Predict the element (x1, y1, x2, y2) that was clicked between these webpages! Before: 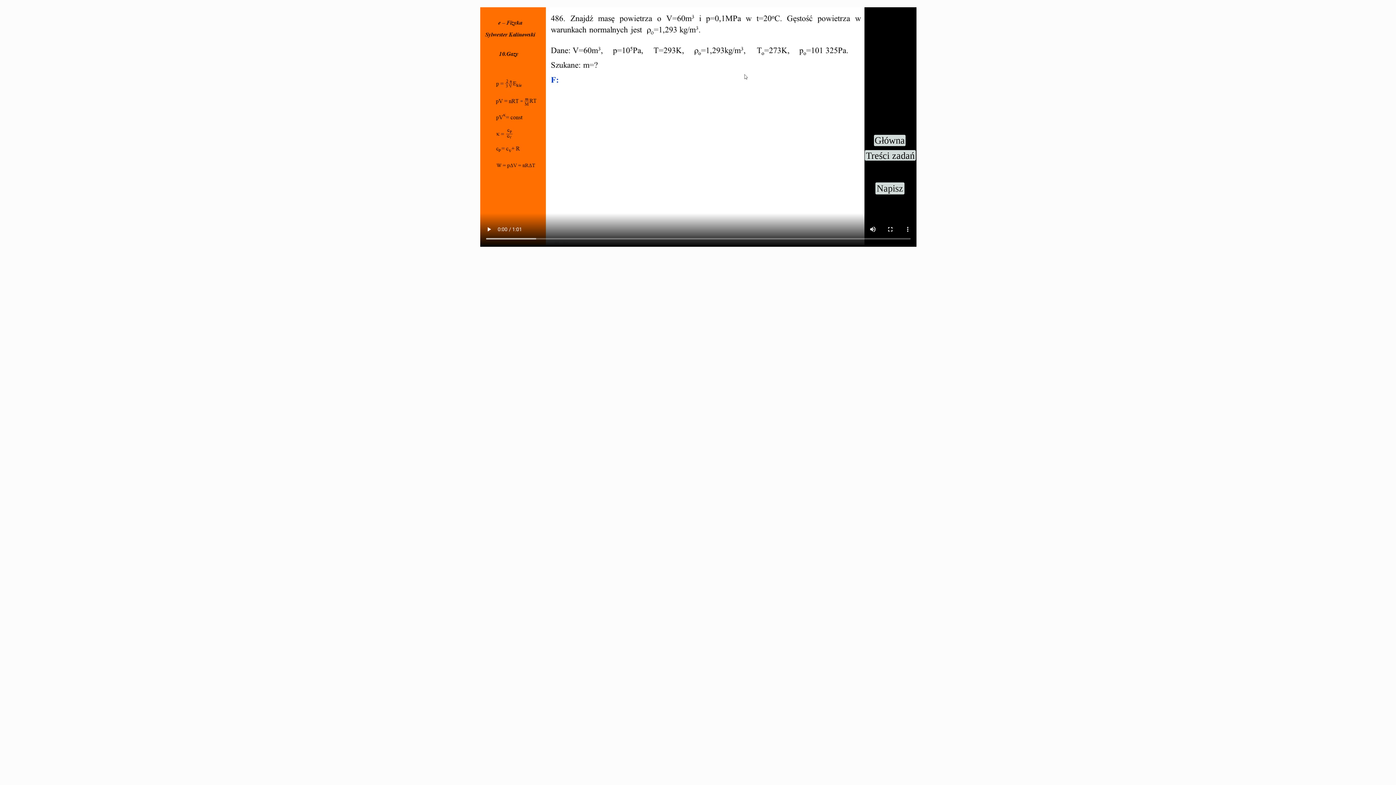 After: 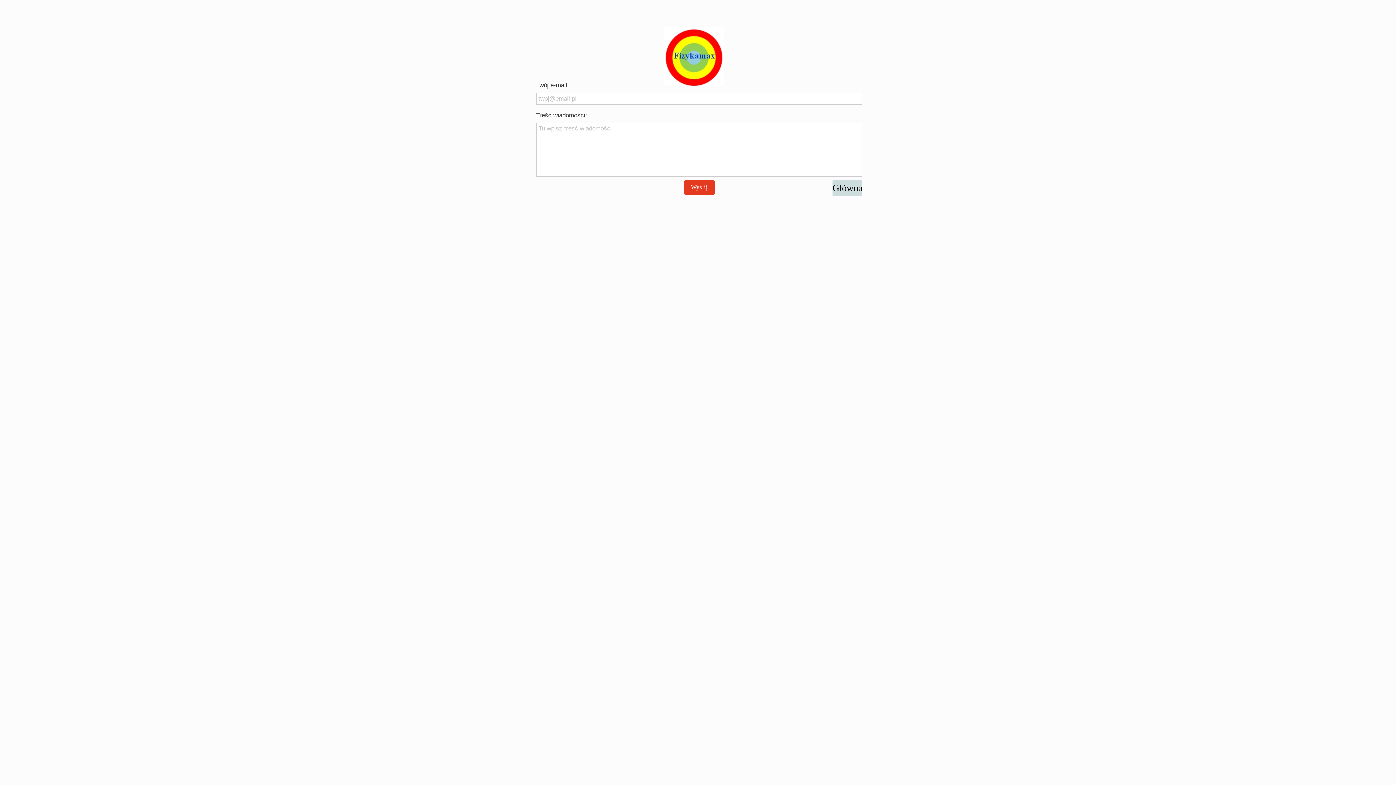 Action: label: Napisz bbox: (875, 182, 904, 194)